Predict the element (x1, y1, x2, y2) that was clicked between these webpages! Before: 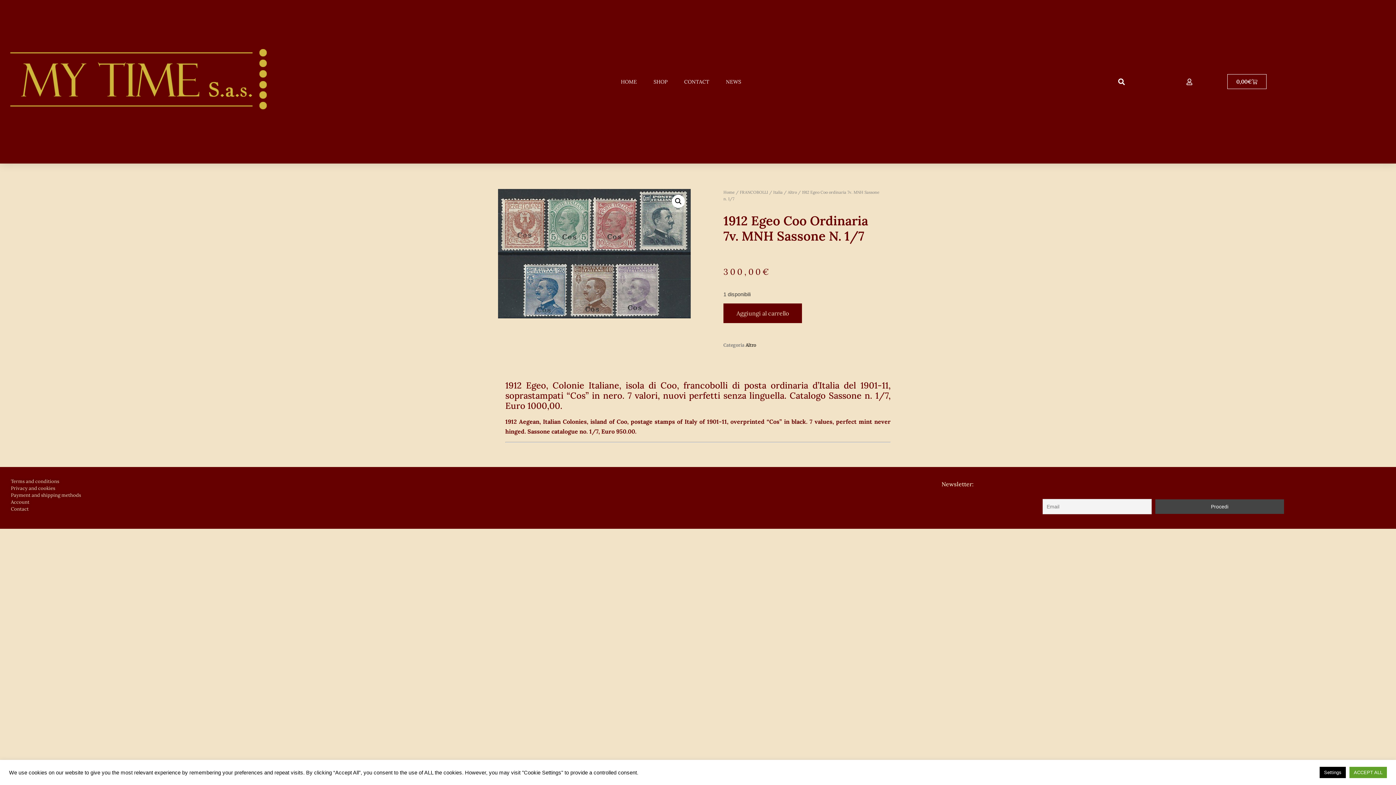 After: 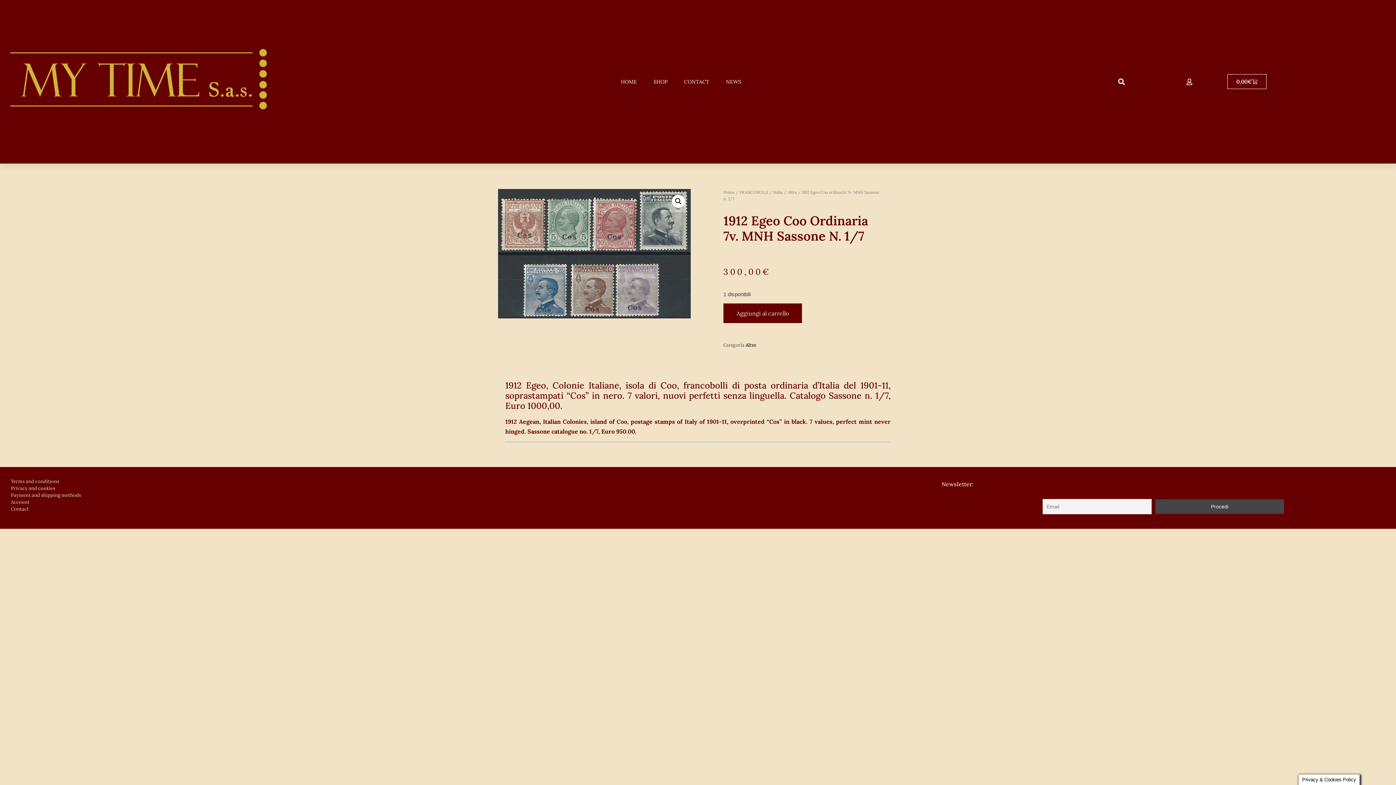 Action: label: ACCEPT ALL bbox: (1349, 767, 1387, 778)